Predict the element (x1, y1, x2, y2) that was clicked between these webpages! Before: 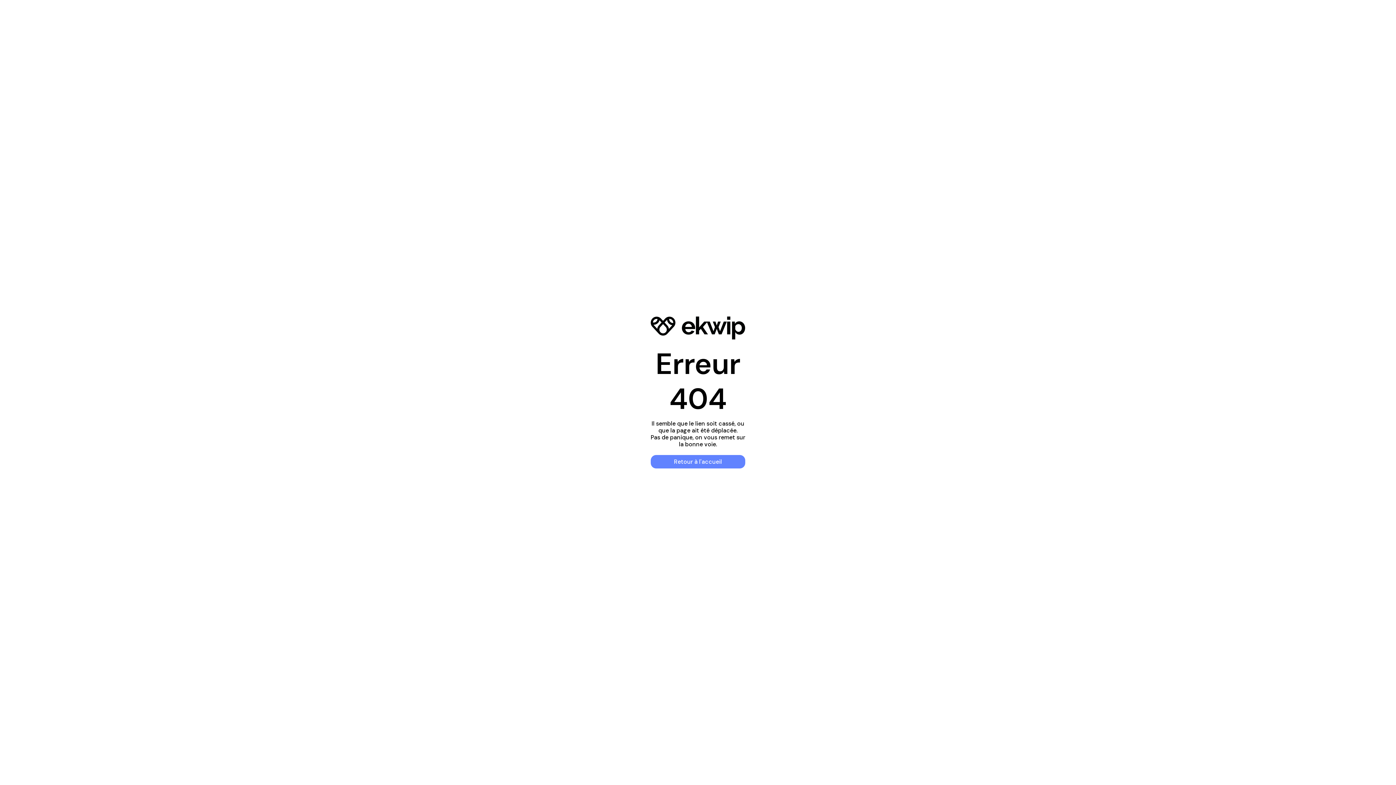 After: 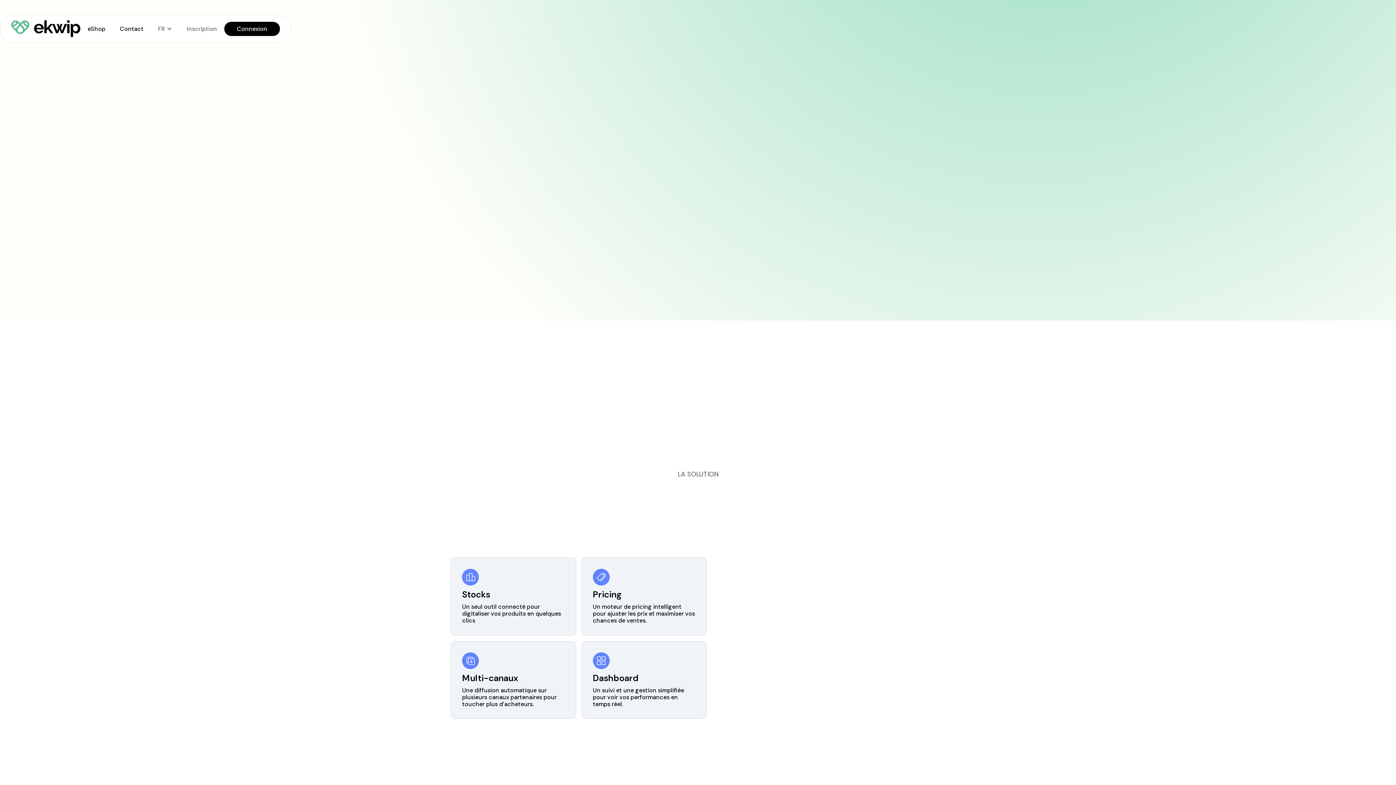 Action: bbox: (650, 455, 745, 468) label: Retour à l'accueil